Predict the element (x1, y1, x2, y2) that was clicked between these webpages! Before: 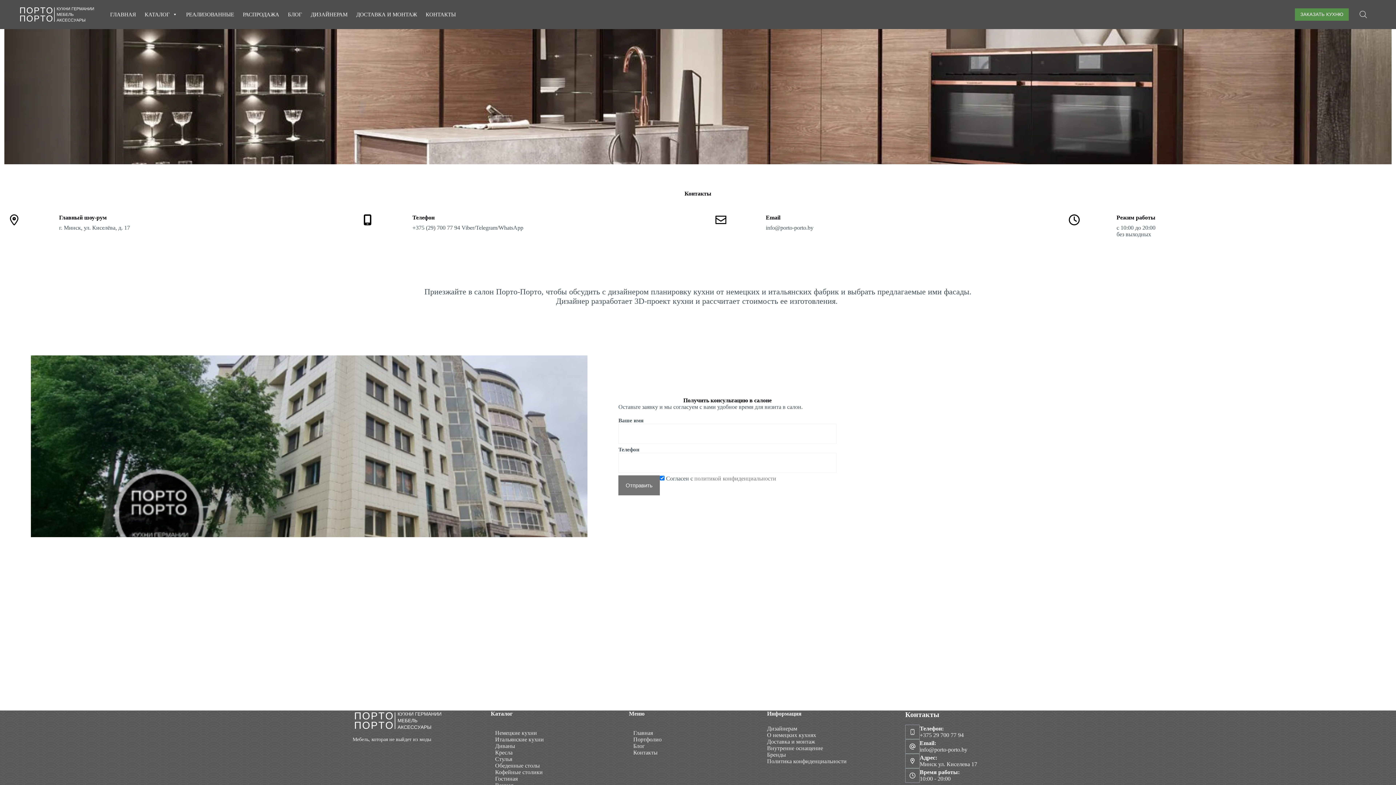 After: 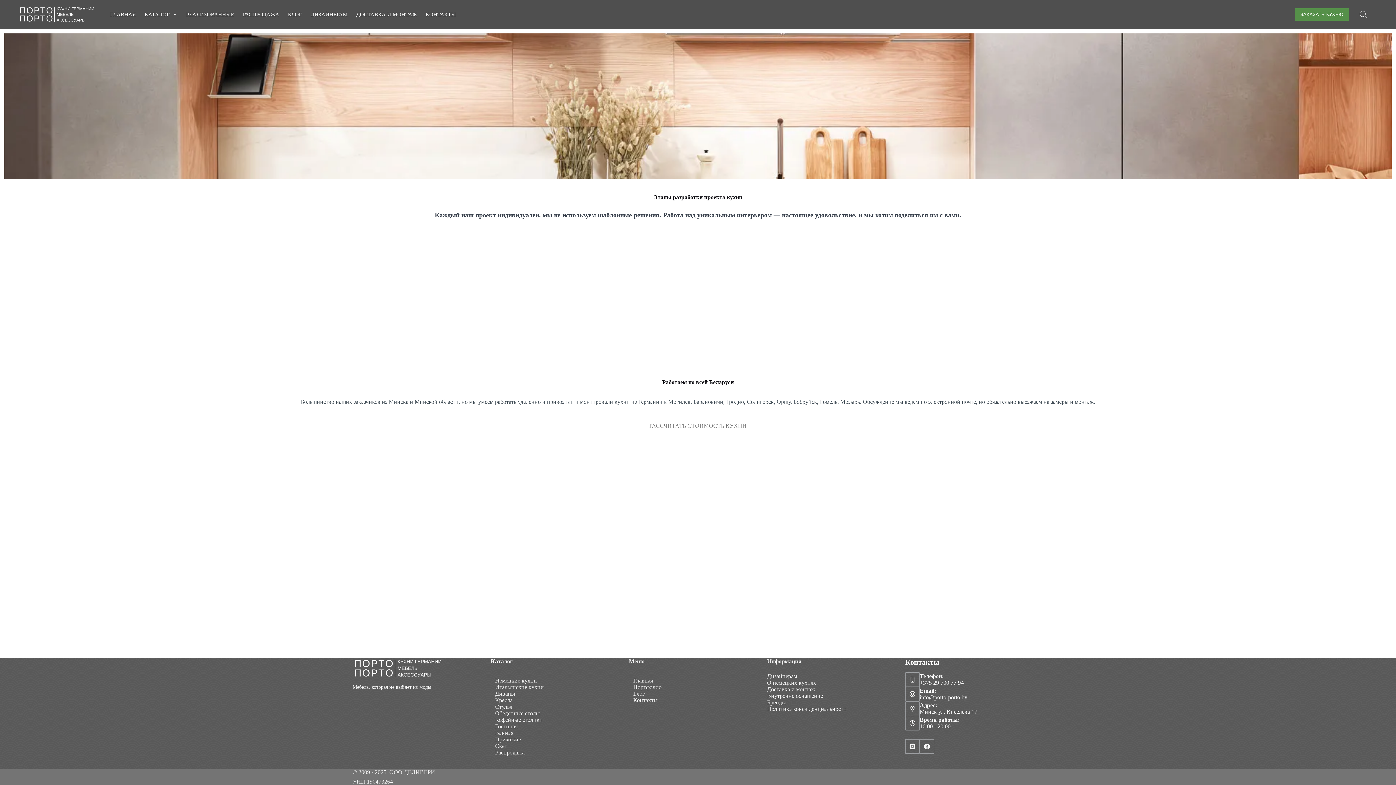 Action: label: ДОСТАВКА И МОНТАЖ bbox: (352, 7, 420, 21)